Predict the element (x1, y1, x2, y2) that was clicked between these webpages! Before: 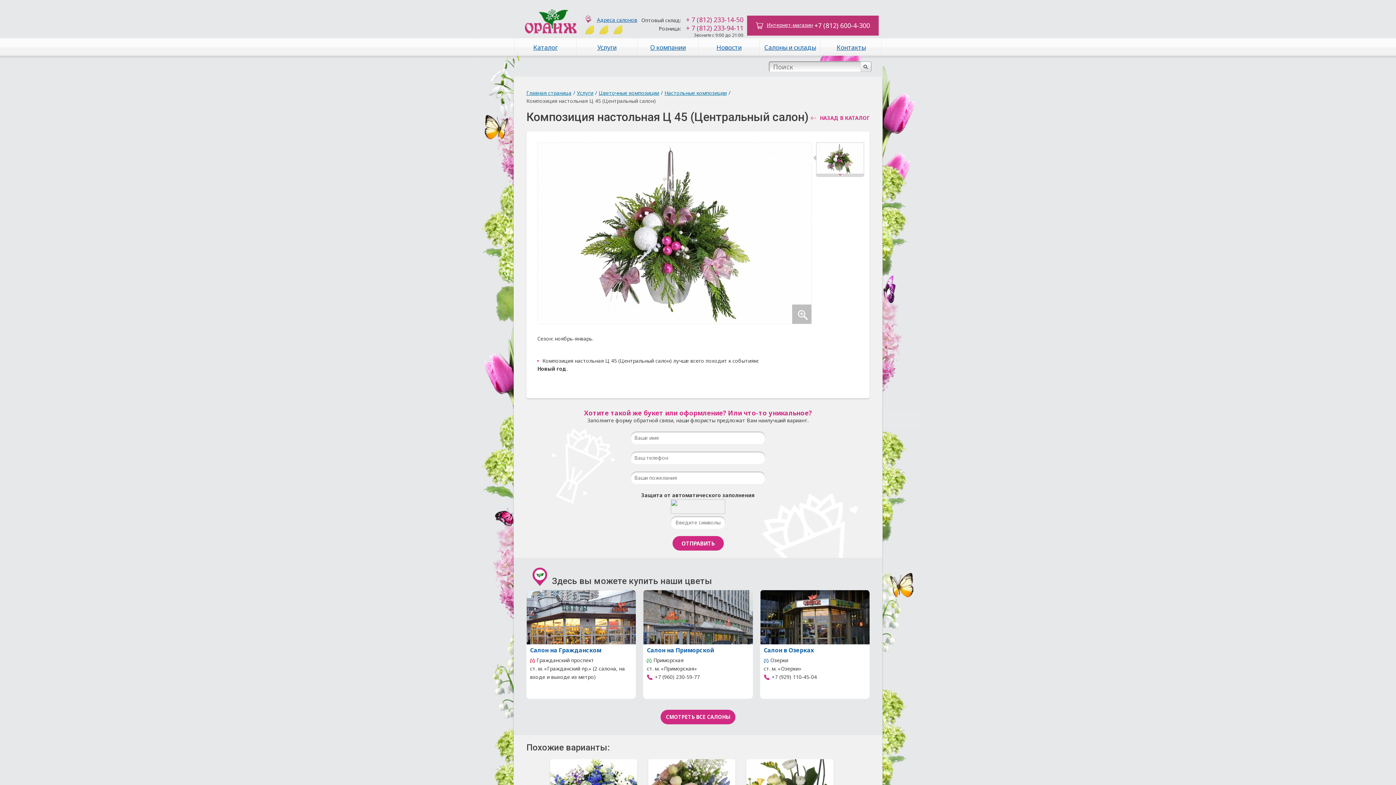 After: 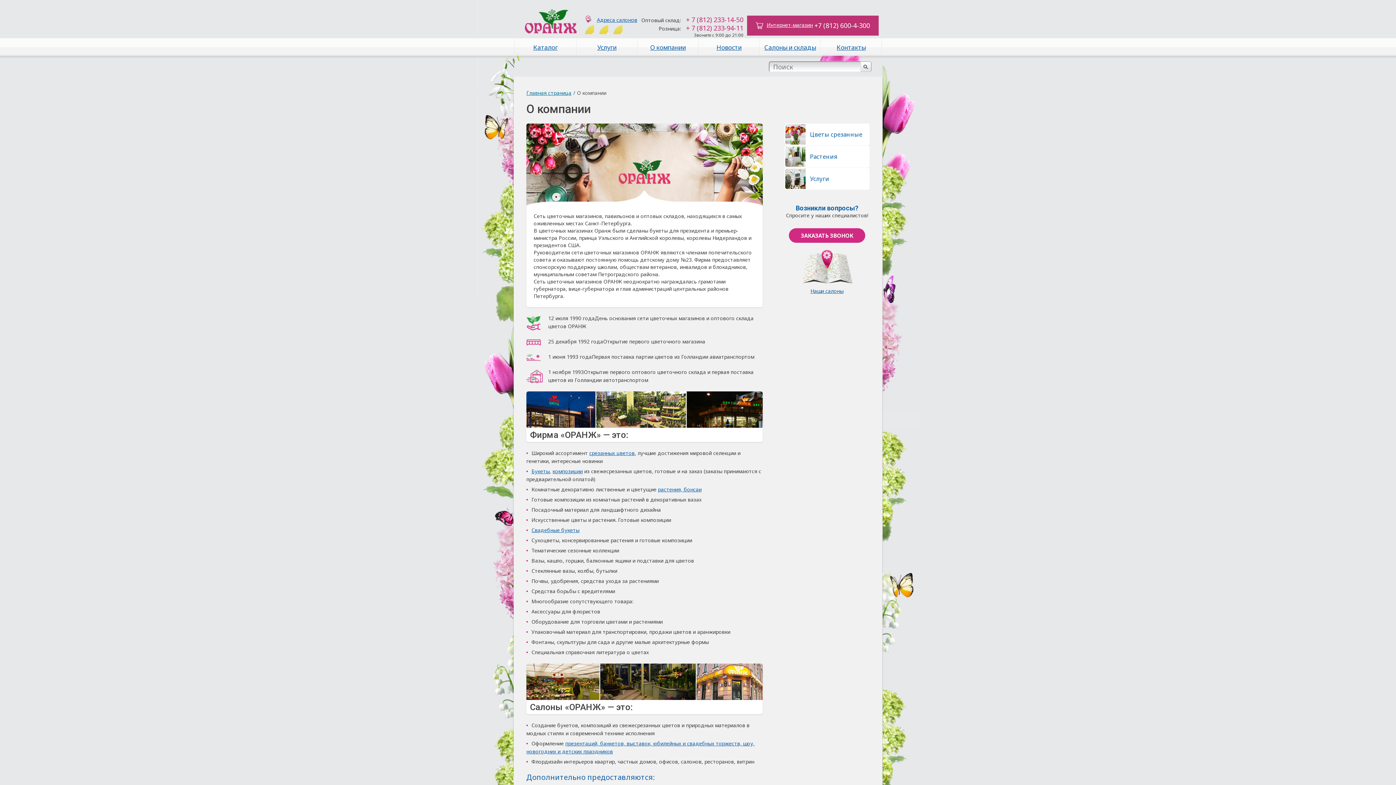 Action: bbox: (637, 38, 698, 56) label: О компании